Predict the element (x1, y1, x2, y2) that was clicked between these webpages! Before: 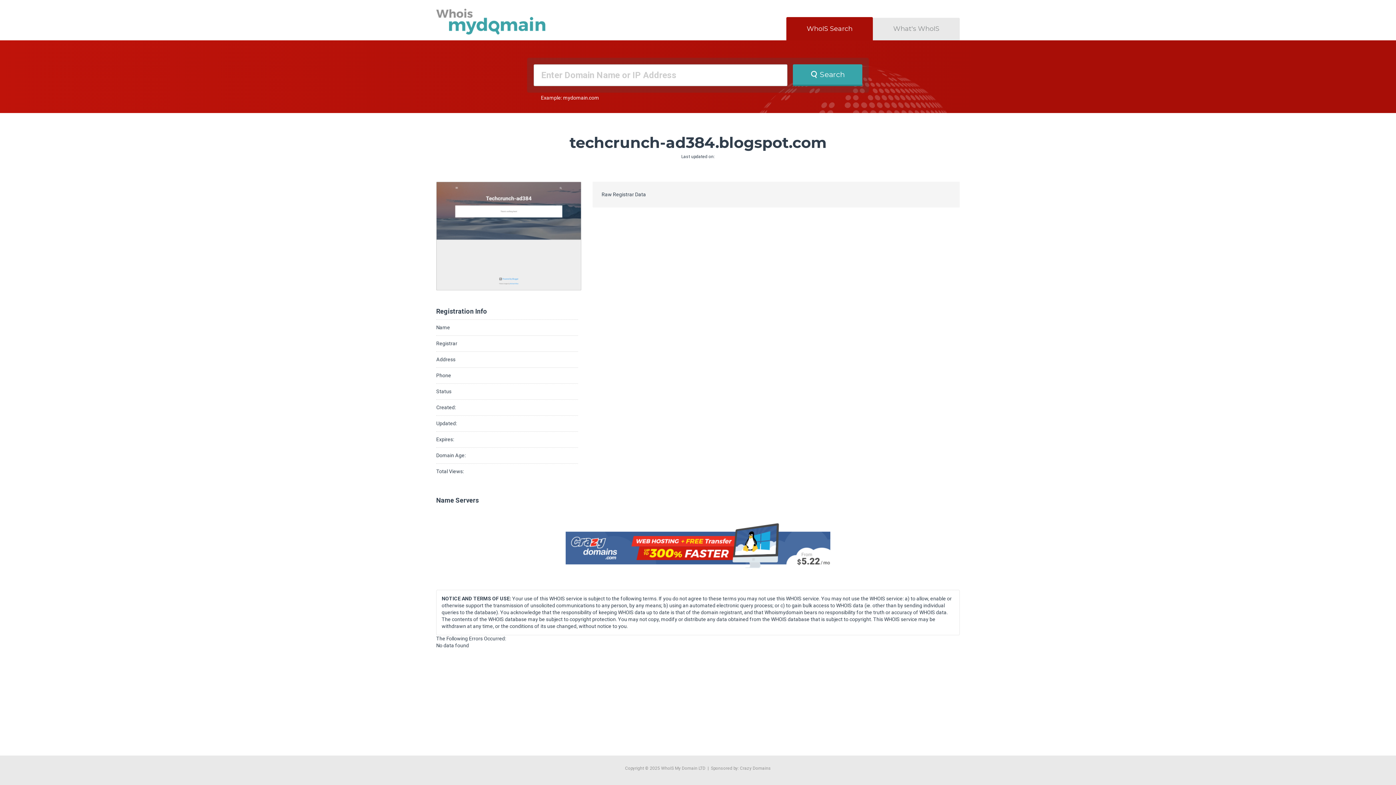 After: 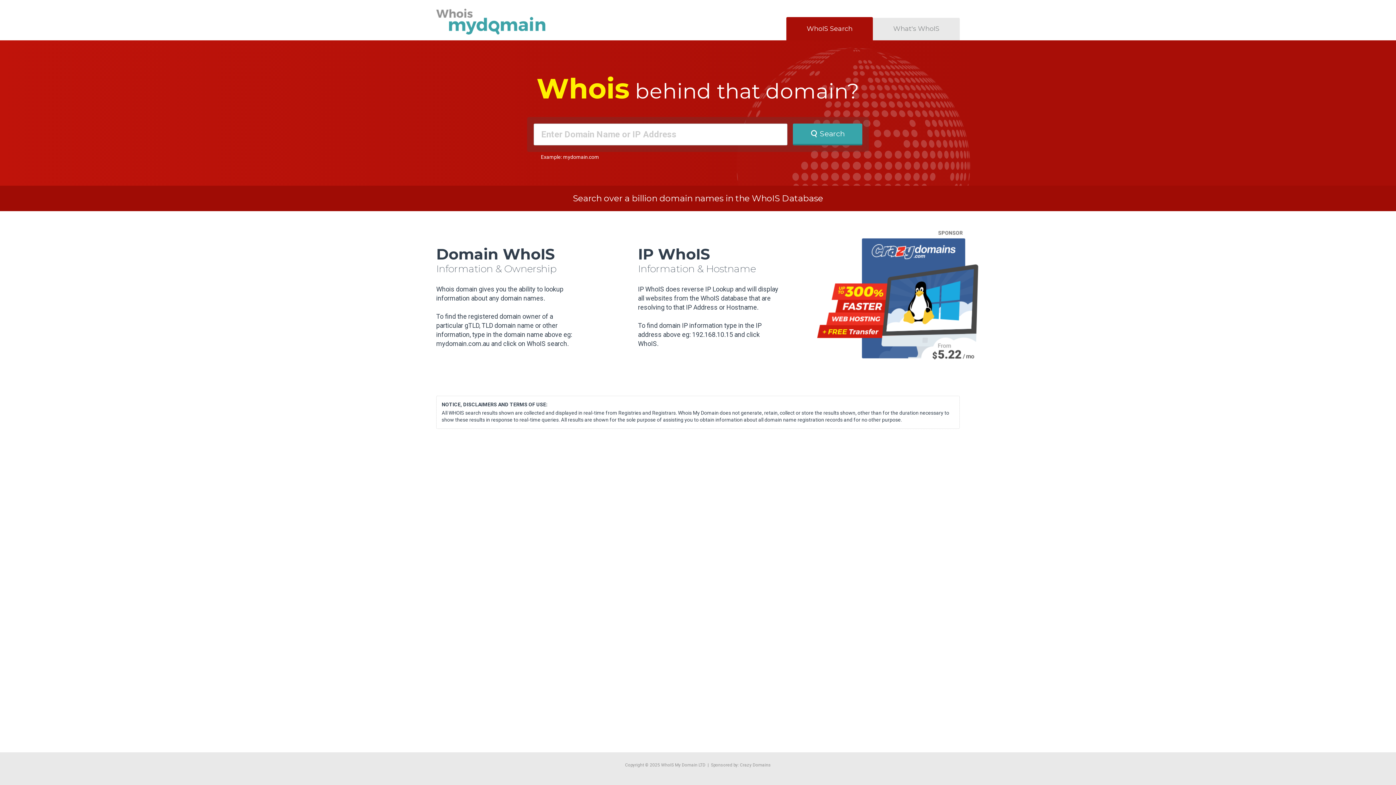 Action: bbox: (436, 8, 545, 34)